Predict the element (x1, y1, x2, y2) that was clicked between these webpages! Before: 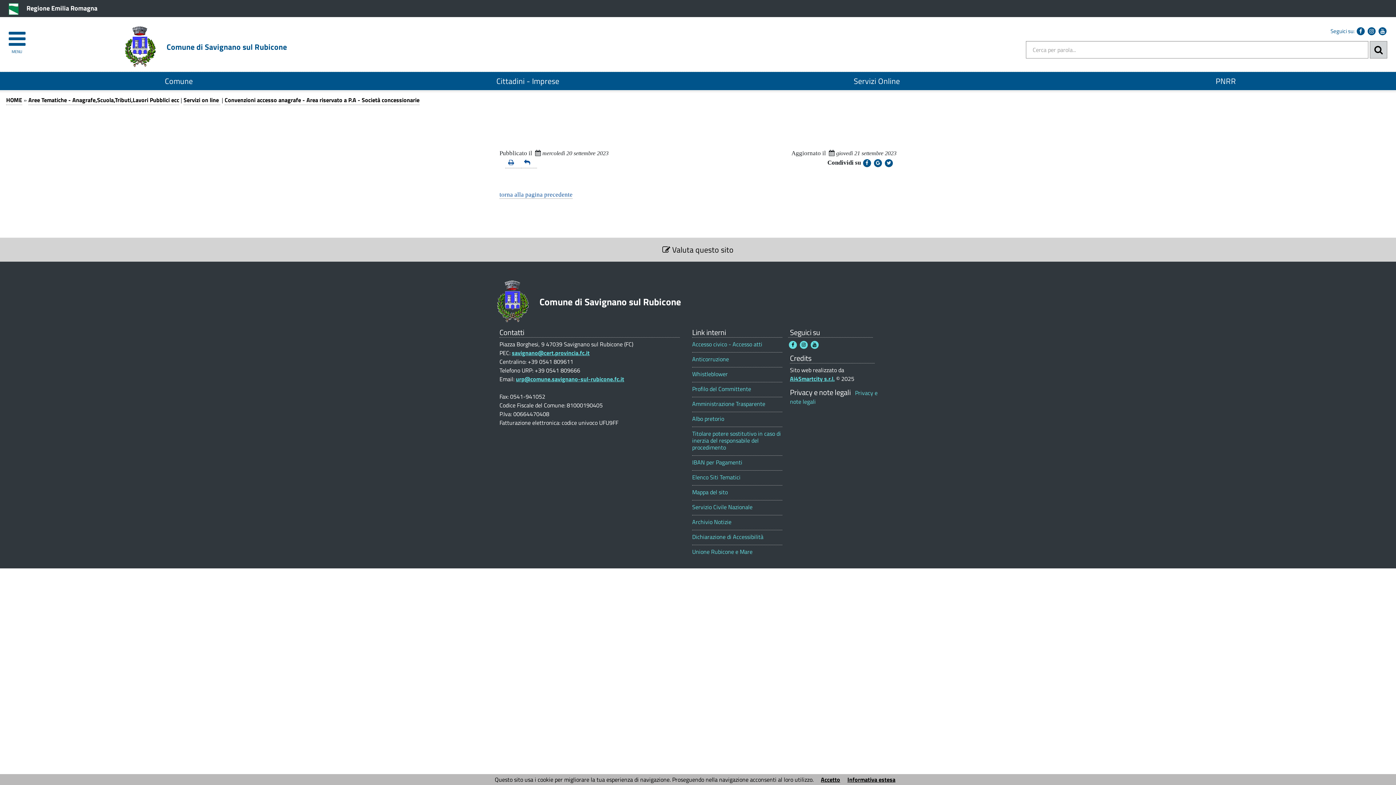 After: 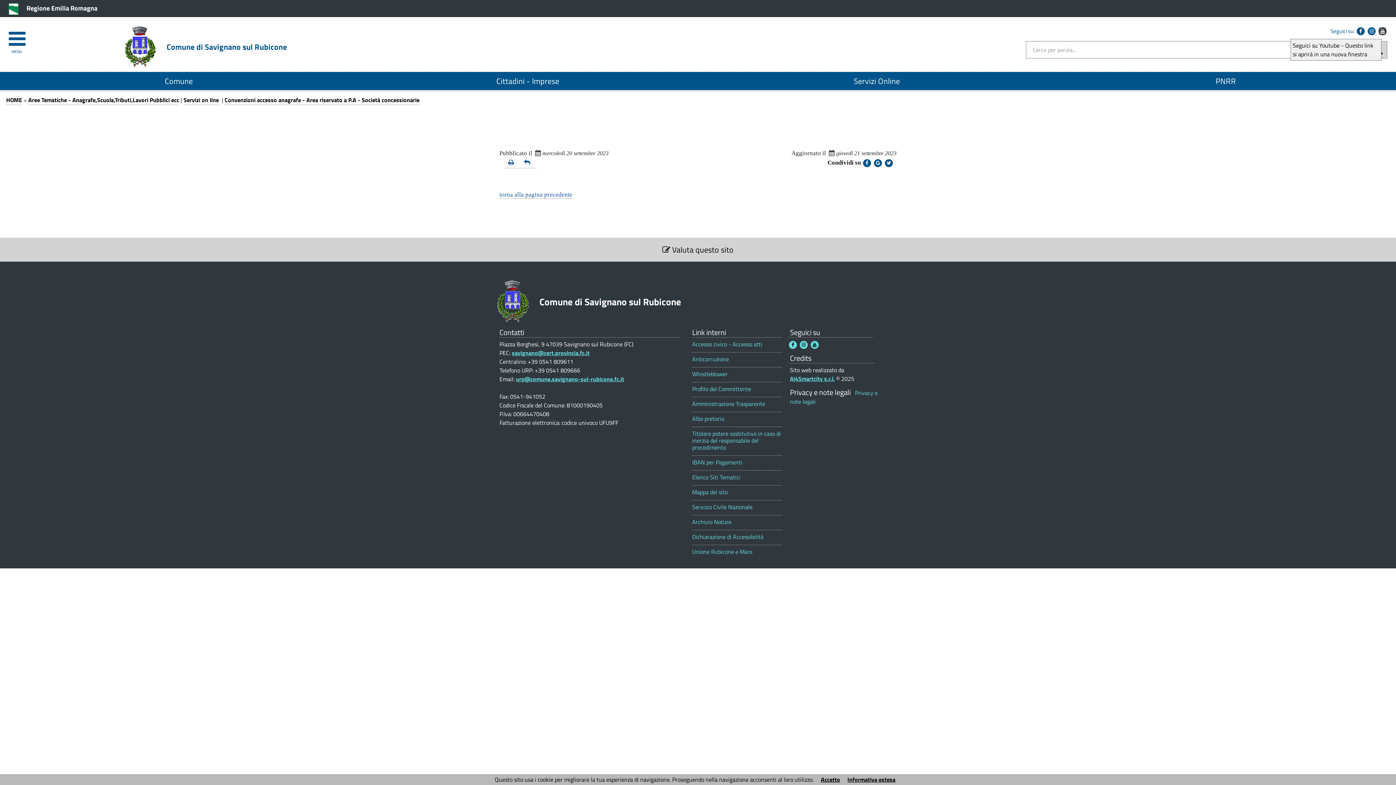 Action: bbox: (1378, 27, 1386, 35)